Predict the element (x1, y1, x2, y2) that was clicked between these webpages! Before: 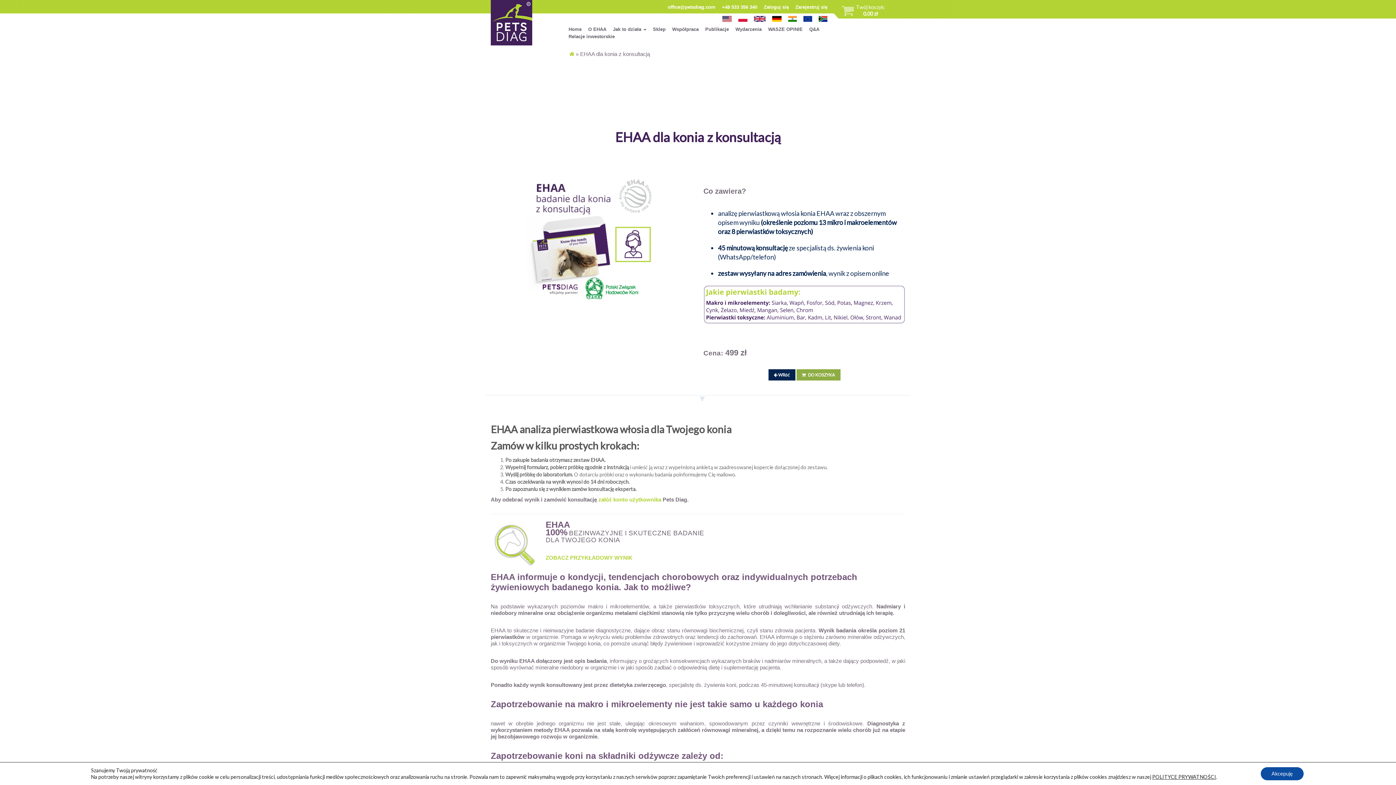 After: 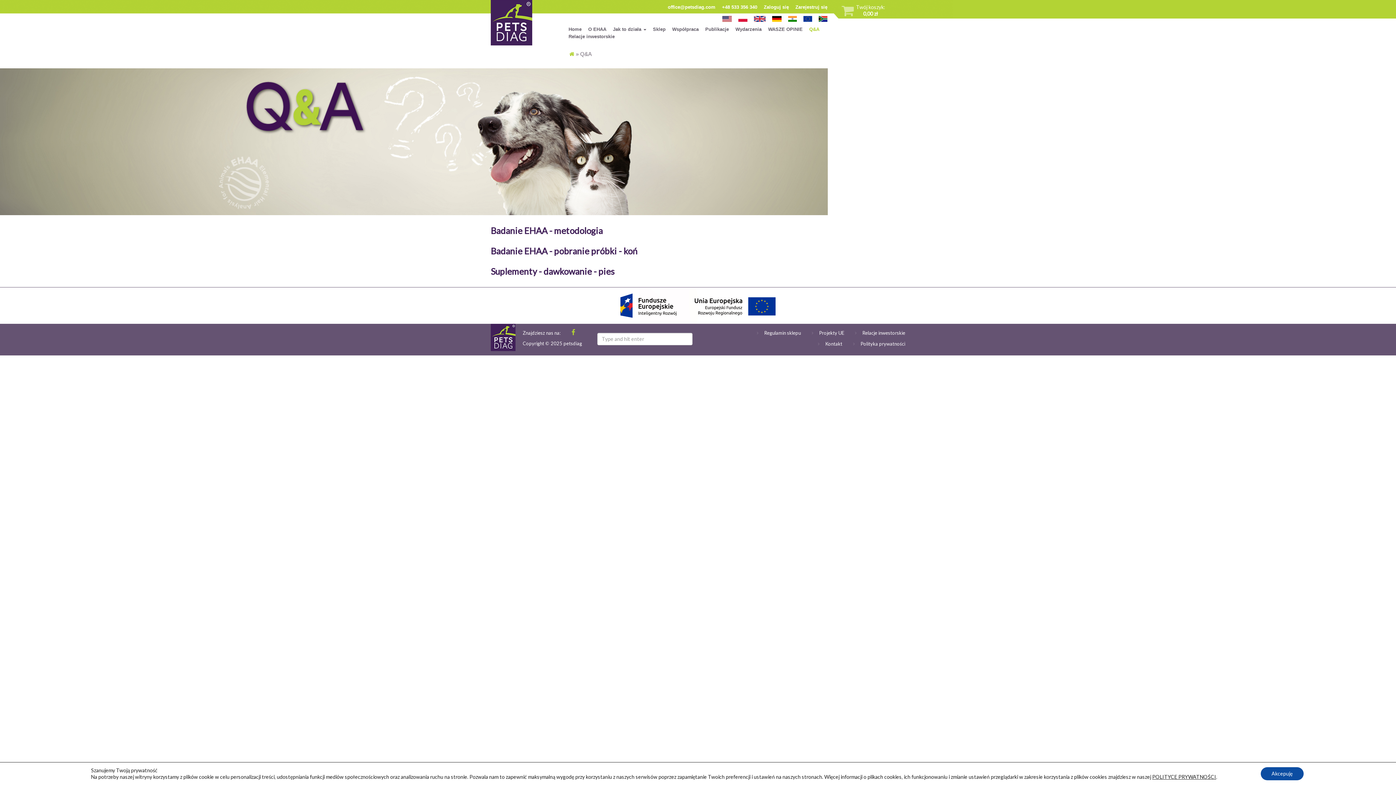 Action: label: Q&A bbox: (806, 25, 822, 32)